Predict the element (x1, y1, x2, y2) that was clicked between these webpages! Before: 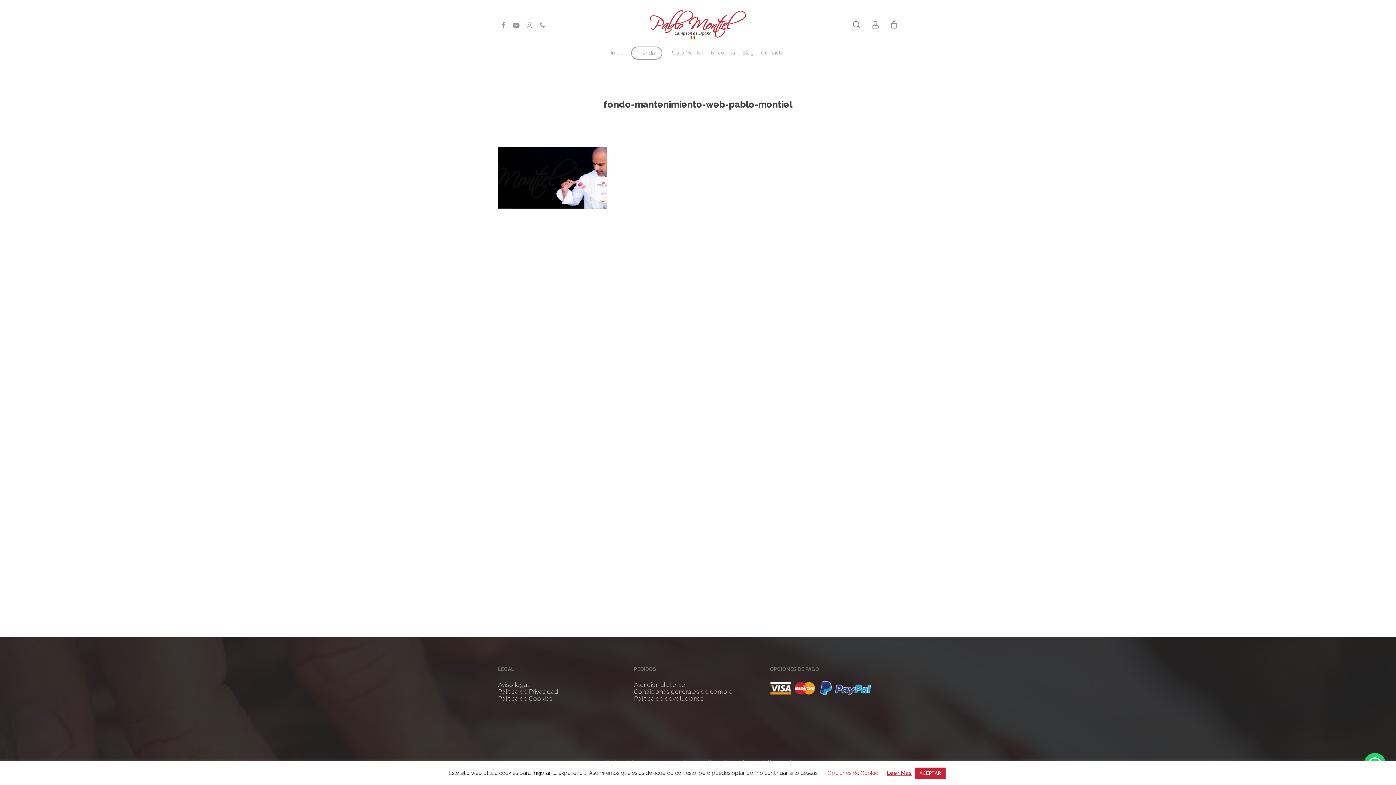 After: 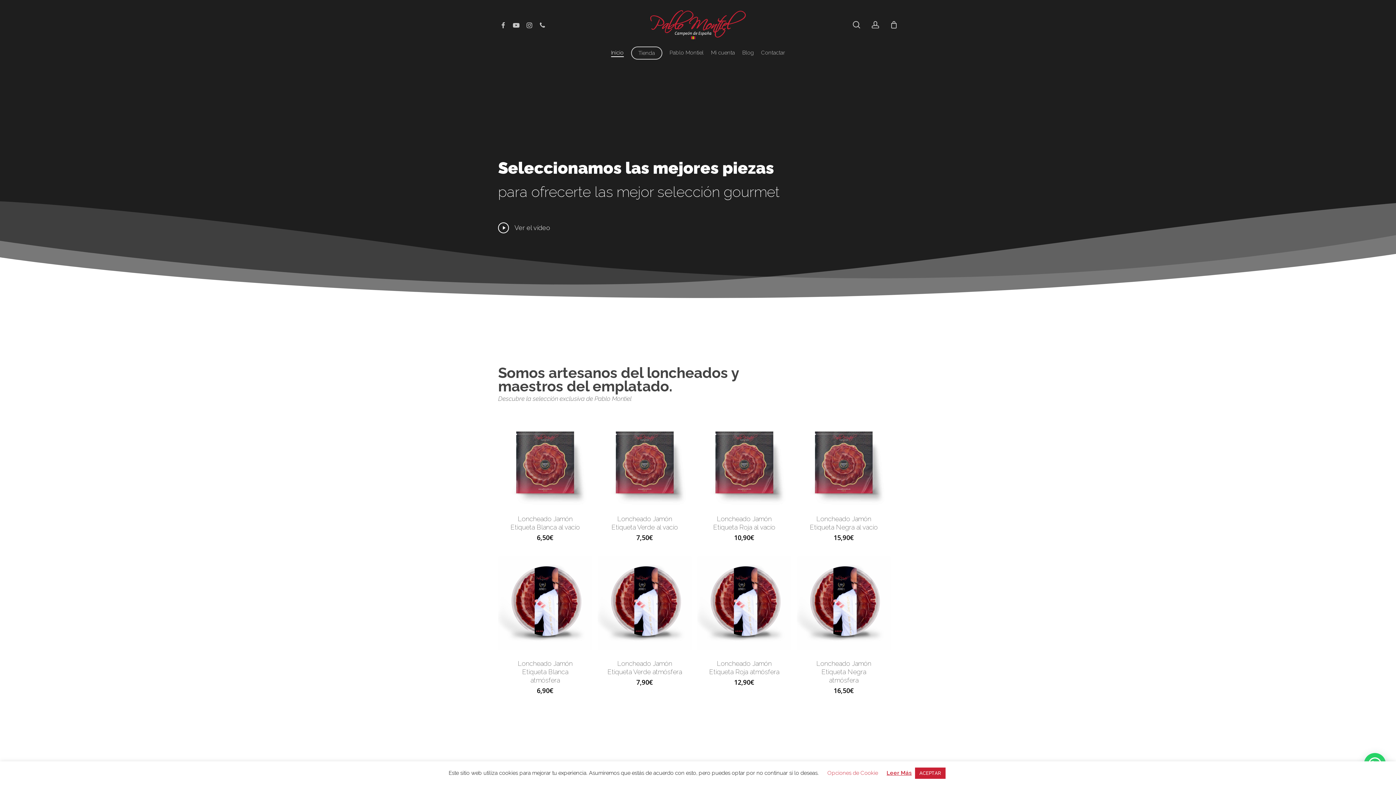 Action: bbox: (611, 49, 623, 56) label: Inicio